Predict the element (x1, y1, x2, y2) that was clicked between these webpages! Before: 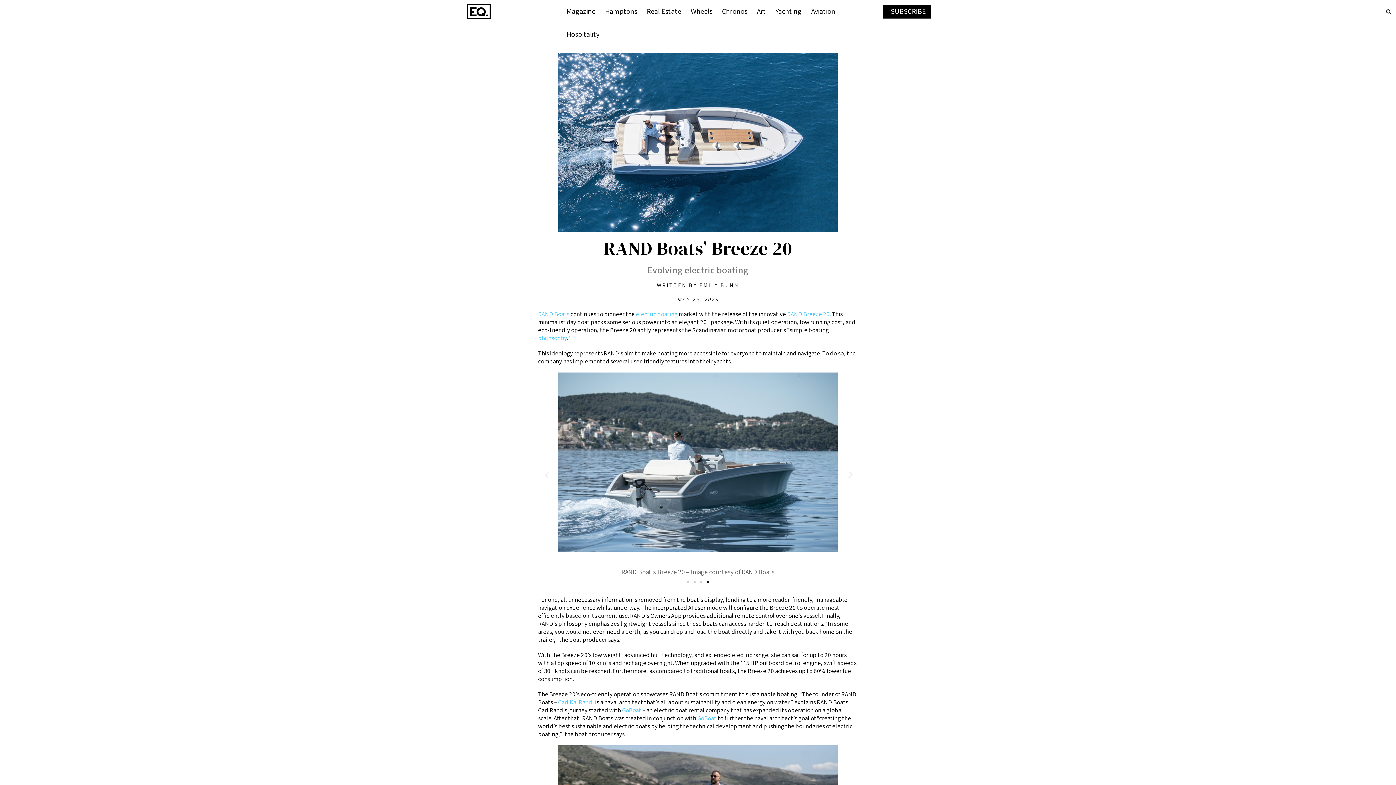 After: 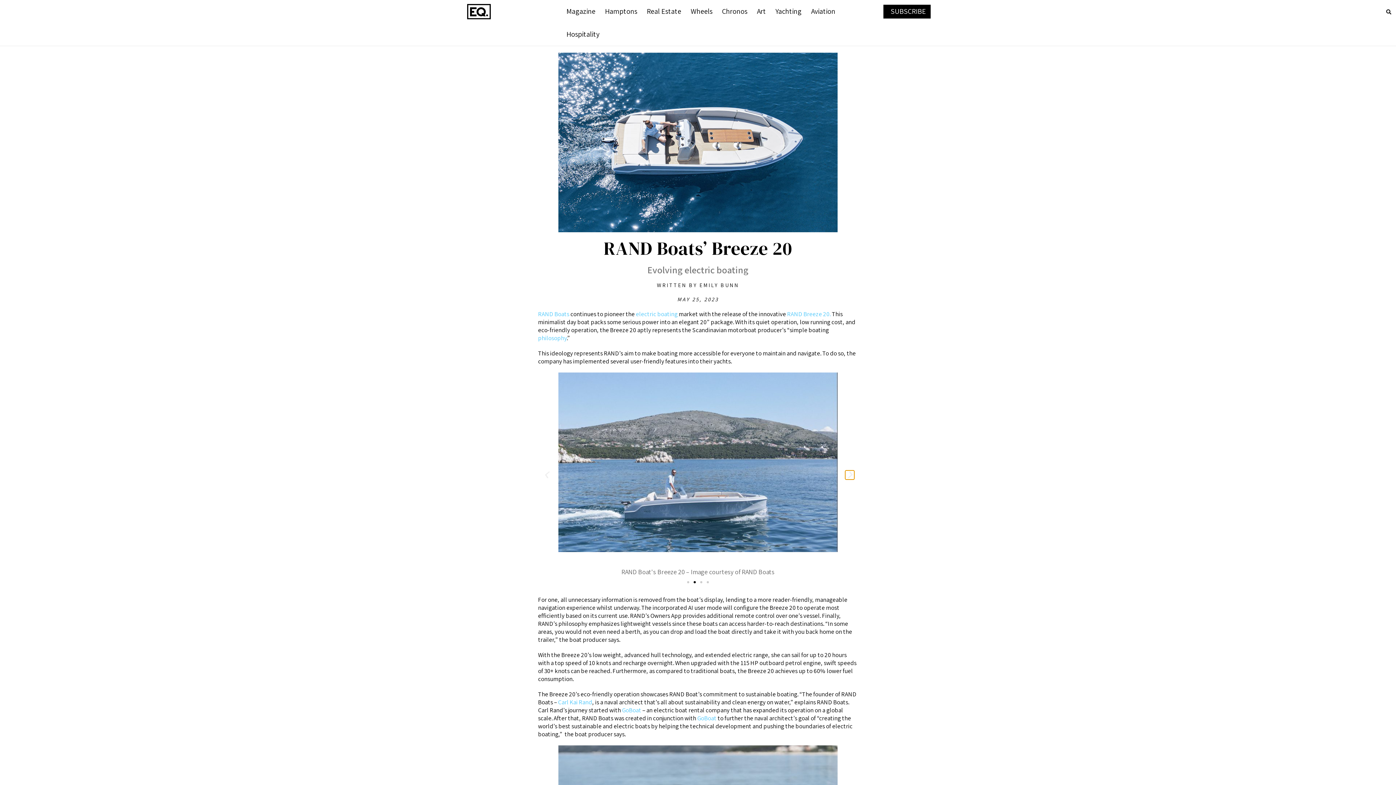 Action: label: Next slide bbox: (845, 470, 854, 479)